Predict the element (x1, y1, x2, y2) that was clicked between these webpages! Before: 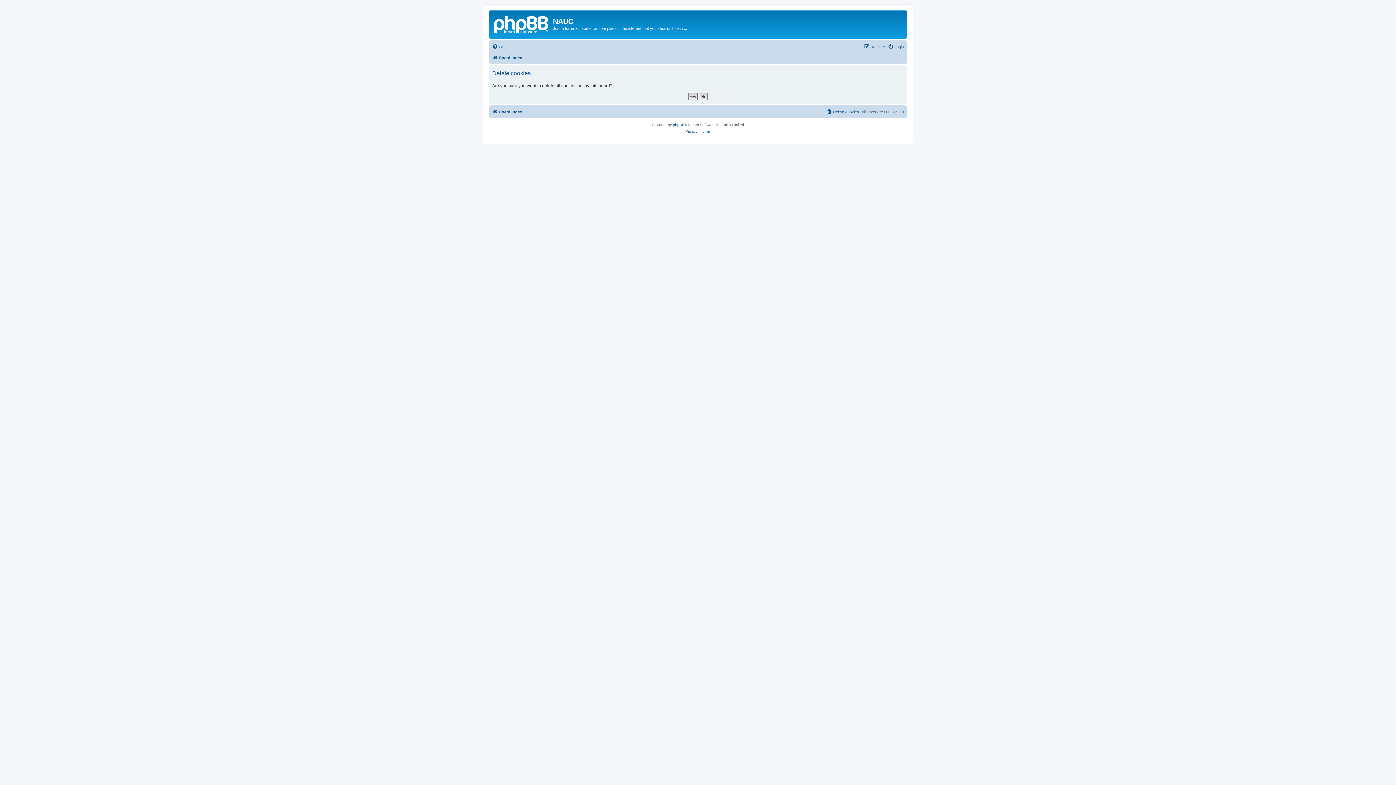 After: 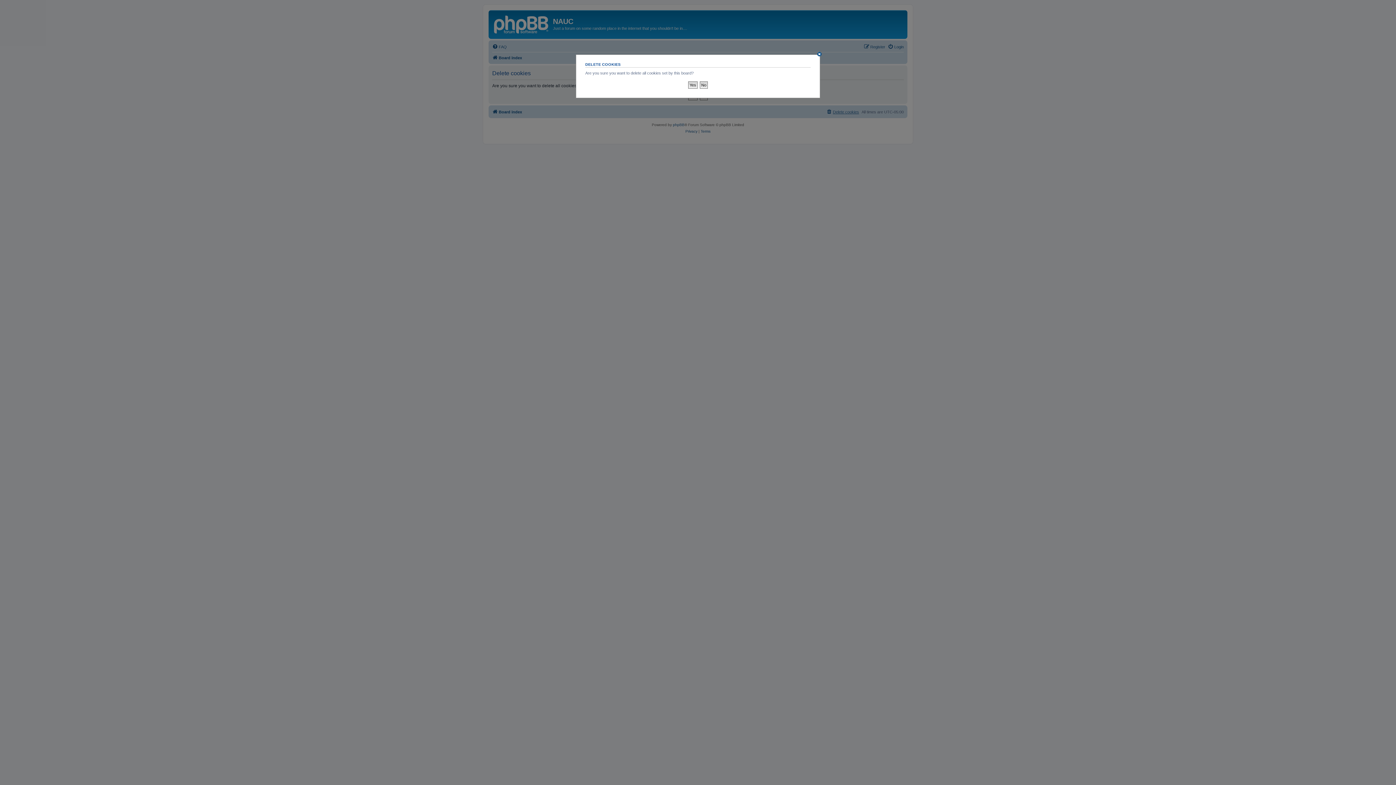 Action: label: Delete cookies bbox: (826, 107, 859, 116)